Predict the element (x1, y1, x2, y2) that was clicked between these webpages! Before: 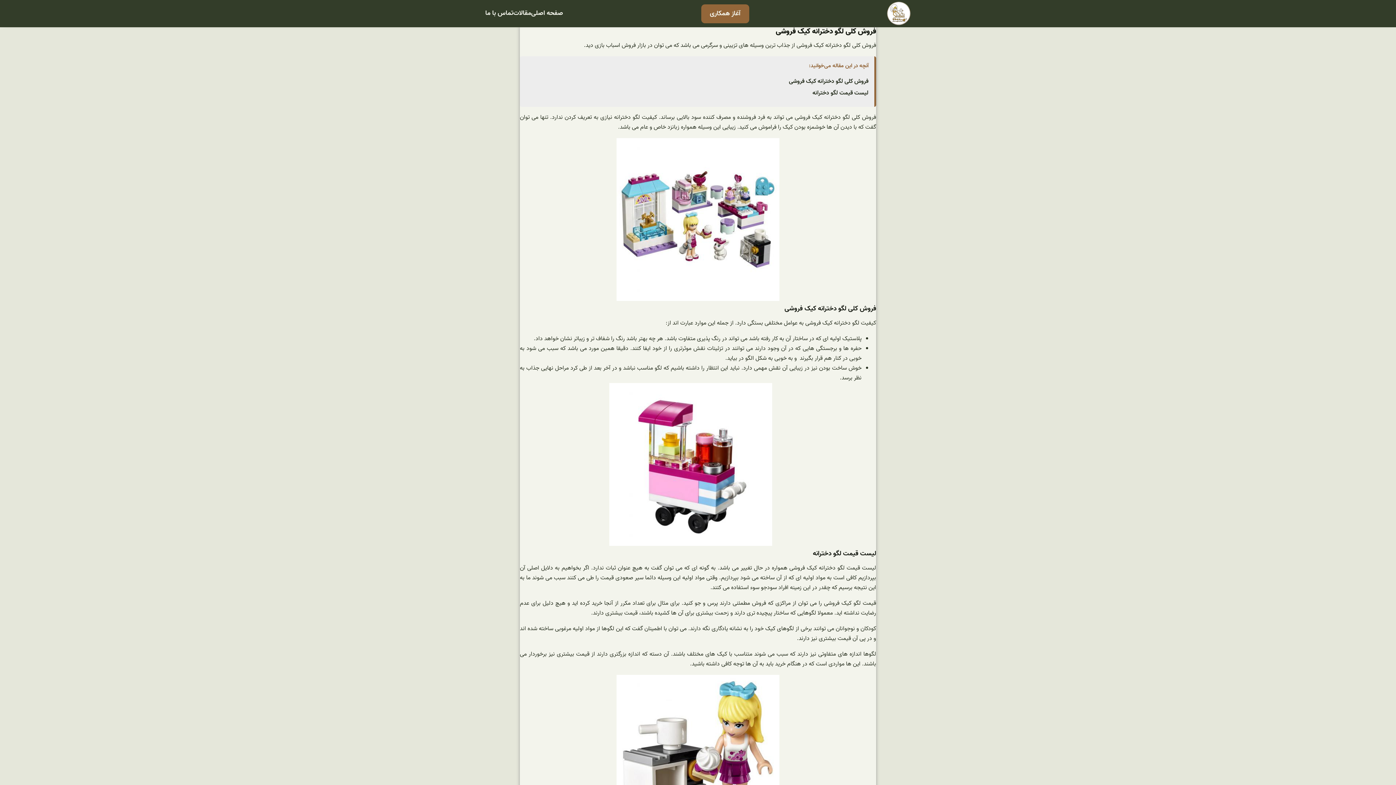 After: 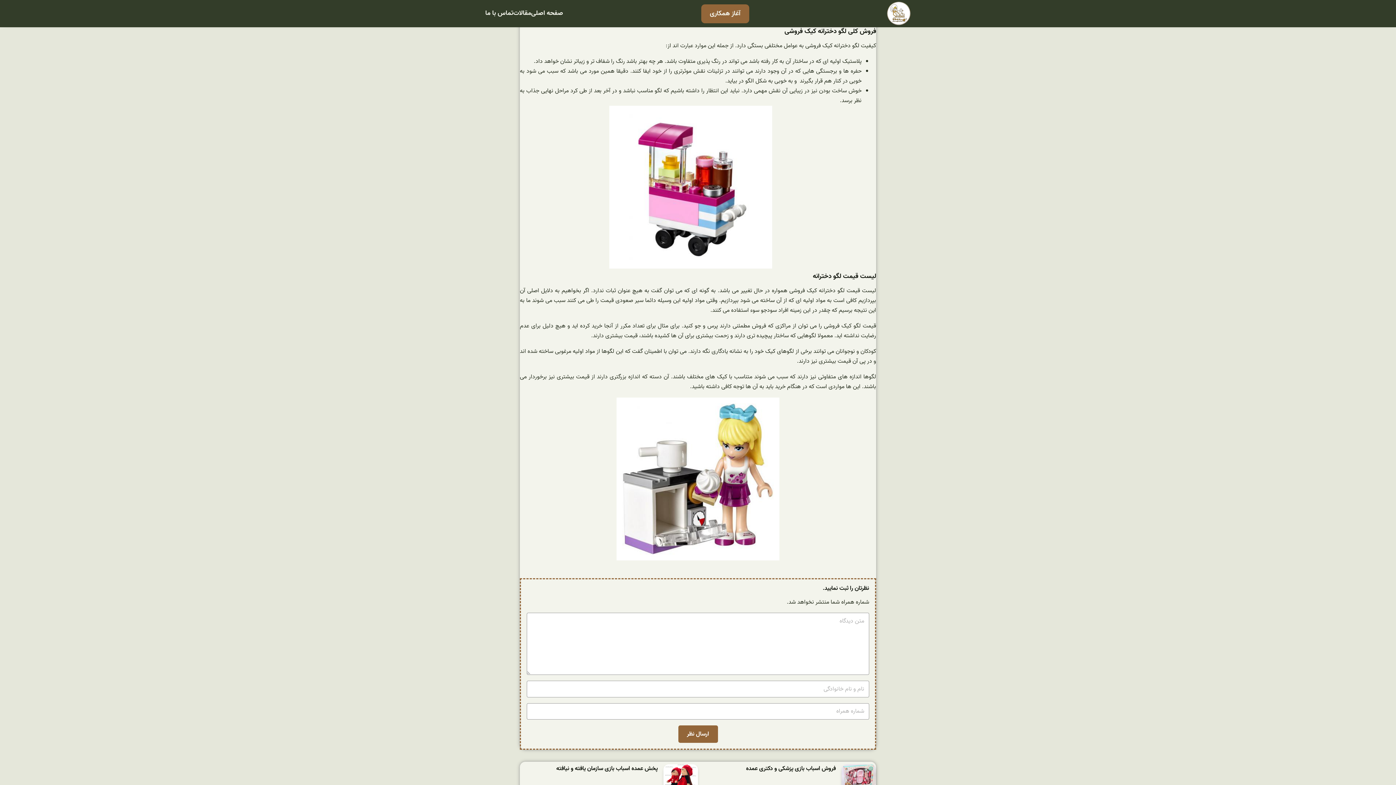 Action: bbox: (789, 76, 868, 86) label: فروش کلی لگو دخترانه کیک فروشی